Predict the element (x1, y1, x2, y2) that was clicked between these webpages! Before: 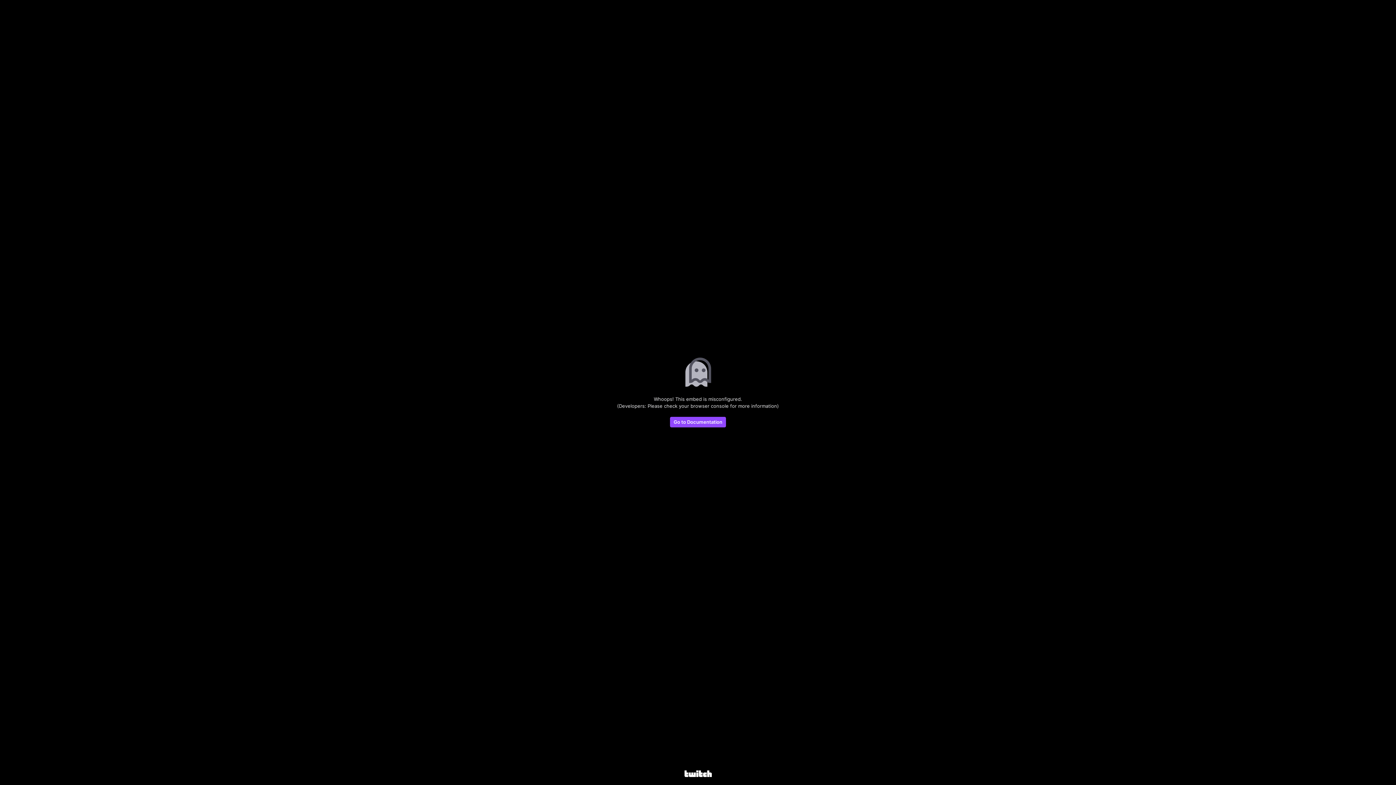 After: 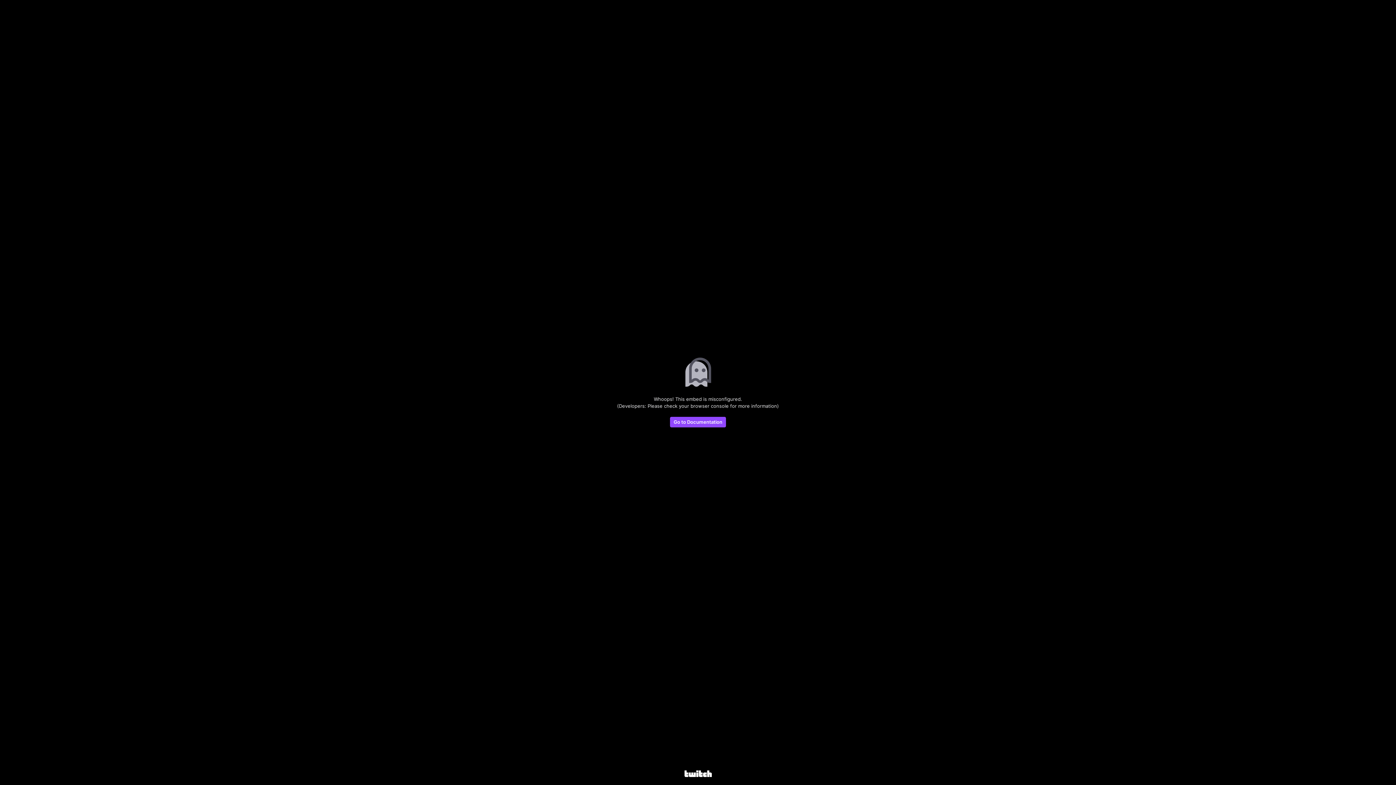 Action: bbox: (683, 357, 712, 388)